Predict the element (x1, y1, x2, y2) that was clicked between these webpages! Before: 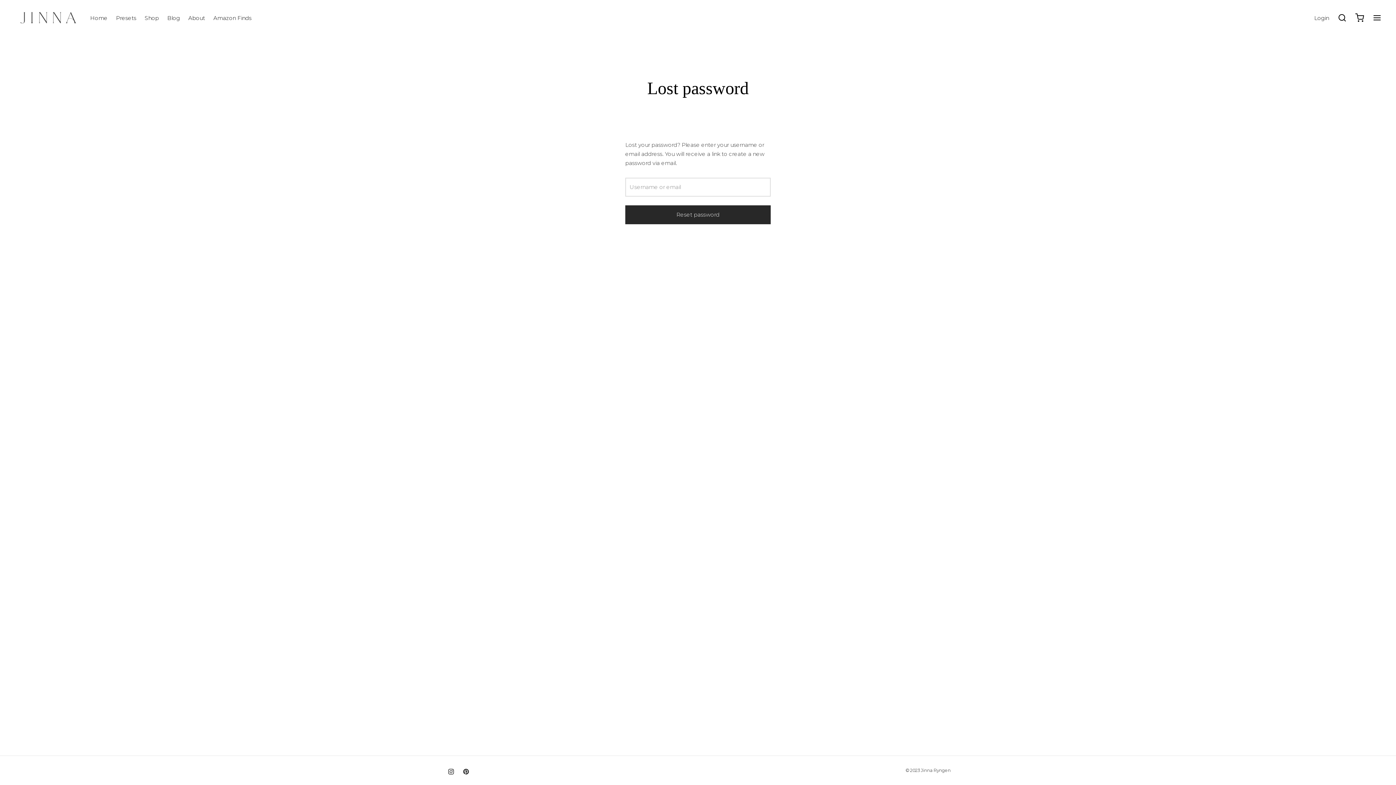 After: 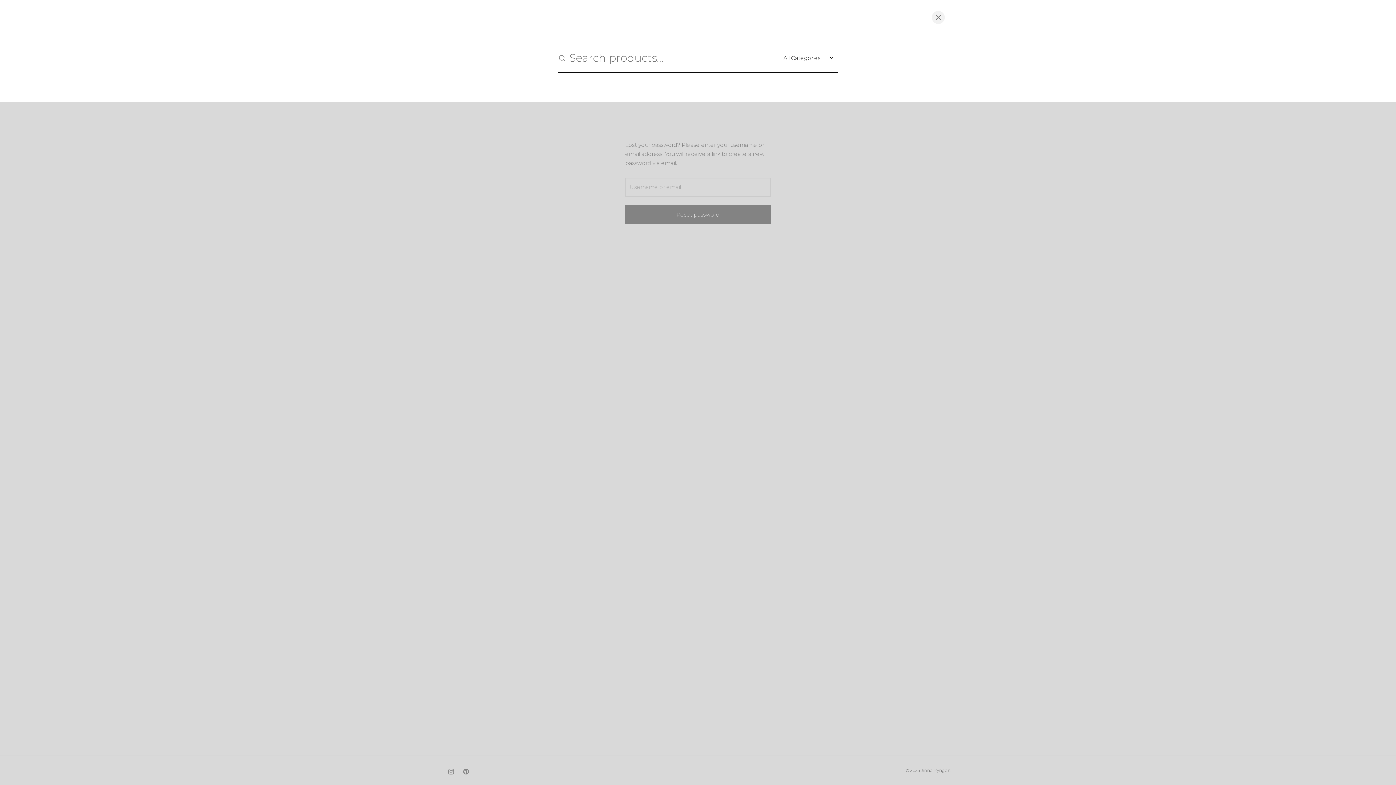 Action: bbox: (1338, 13, 1346, 22) label: Search